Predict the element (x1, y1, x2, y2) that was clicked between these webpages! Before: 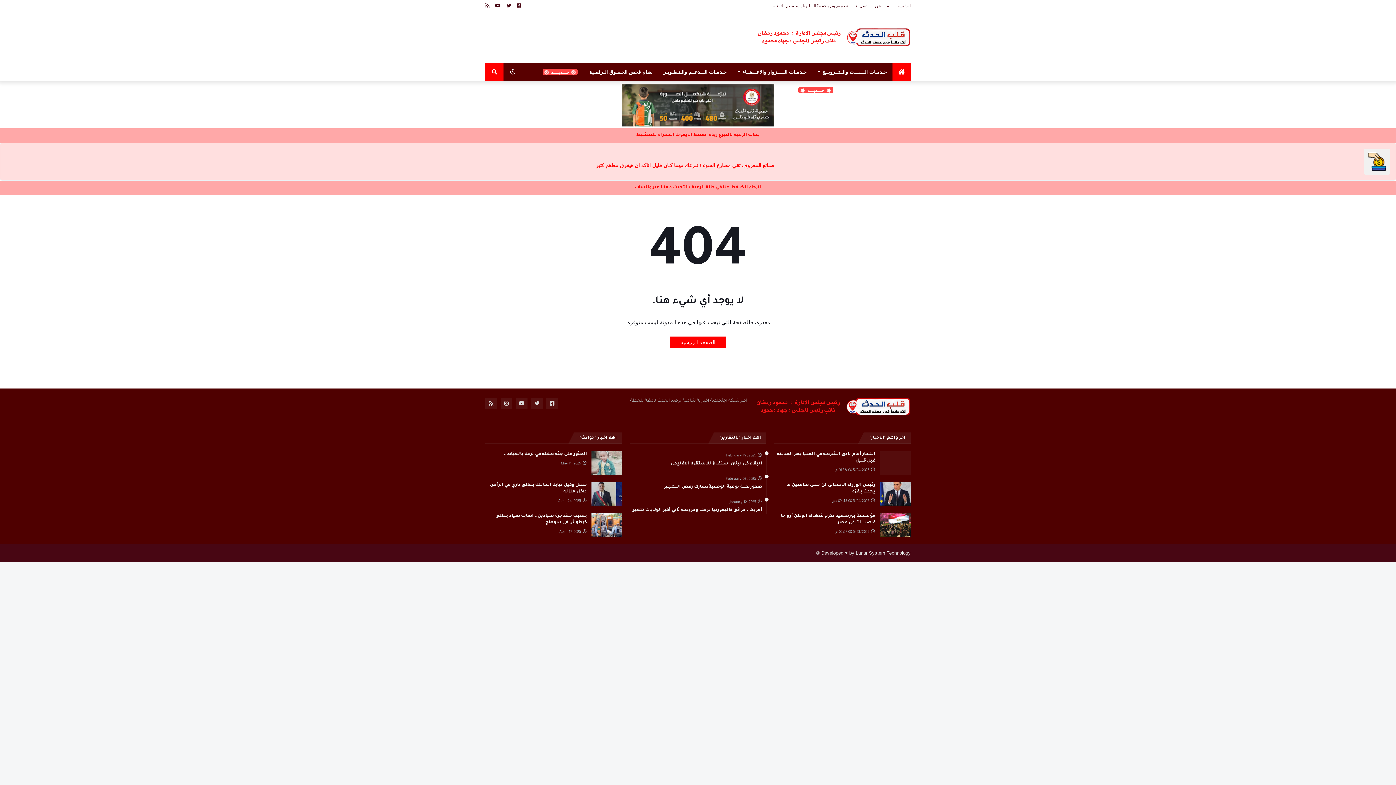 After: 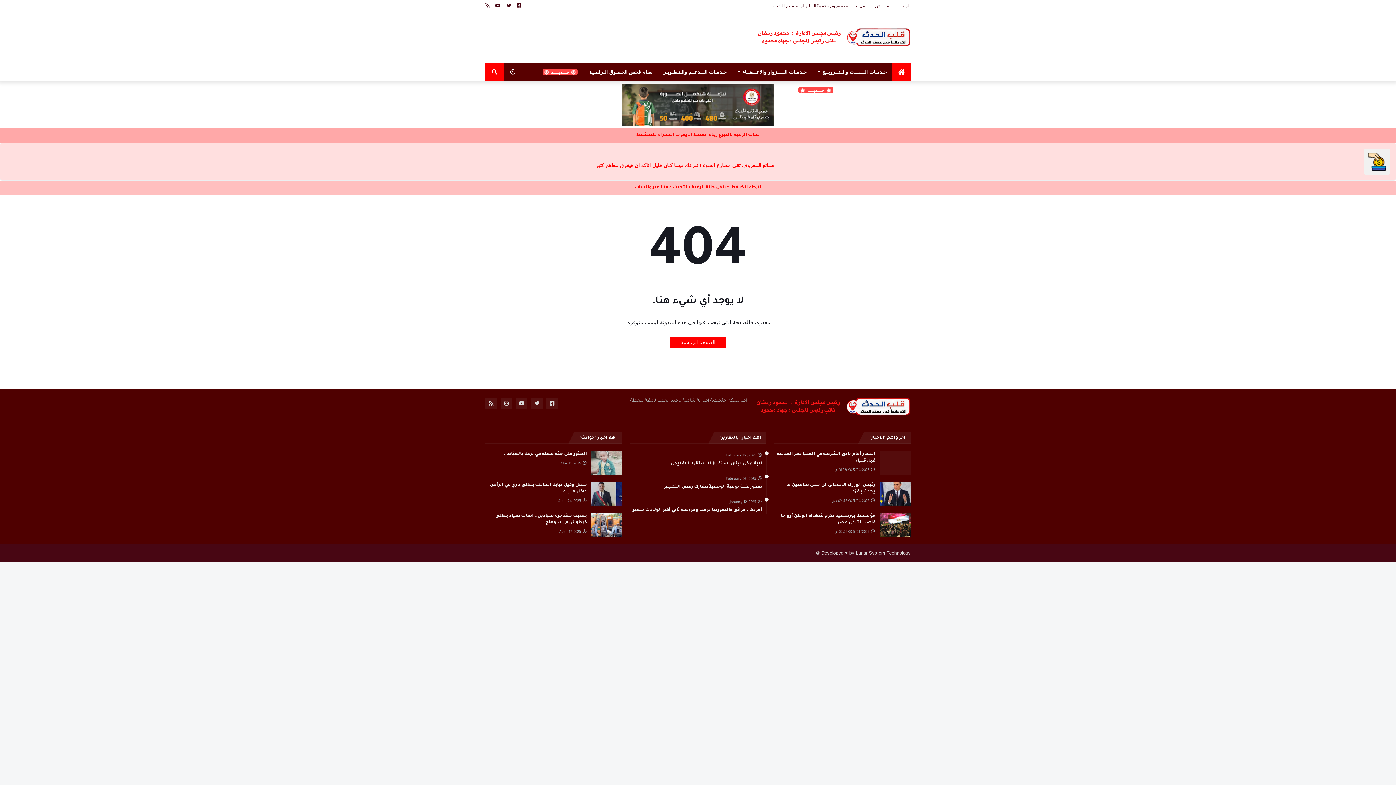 Action: bbox: (0, 180, 1396, 195) label: الرجاء الضغط هنا في حالة الرغبة بالتحدث معانا عبر واتساب